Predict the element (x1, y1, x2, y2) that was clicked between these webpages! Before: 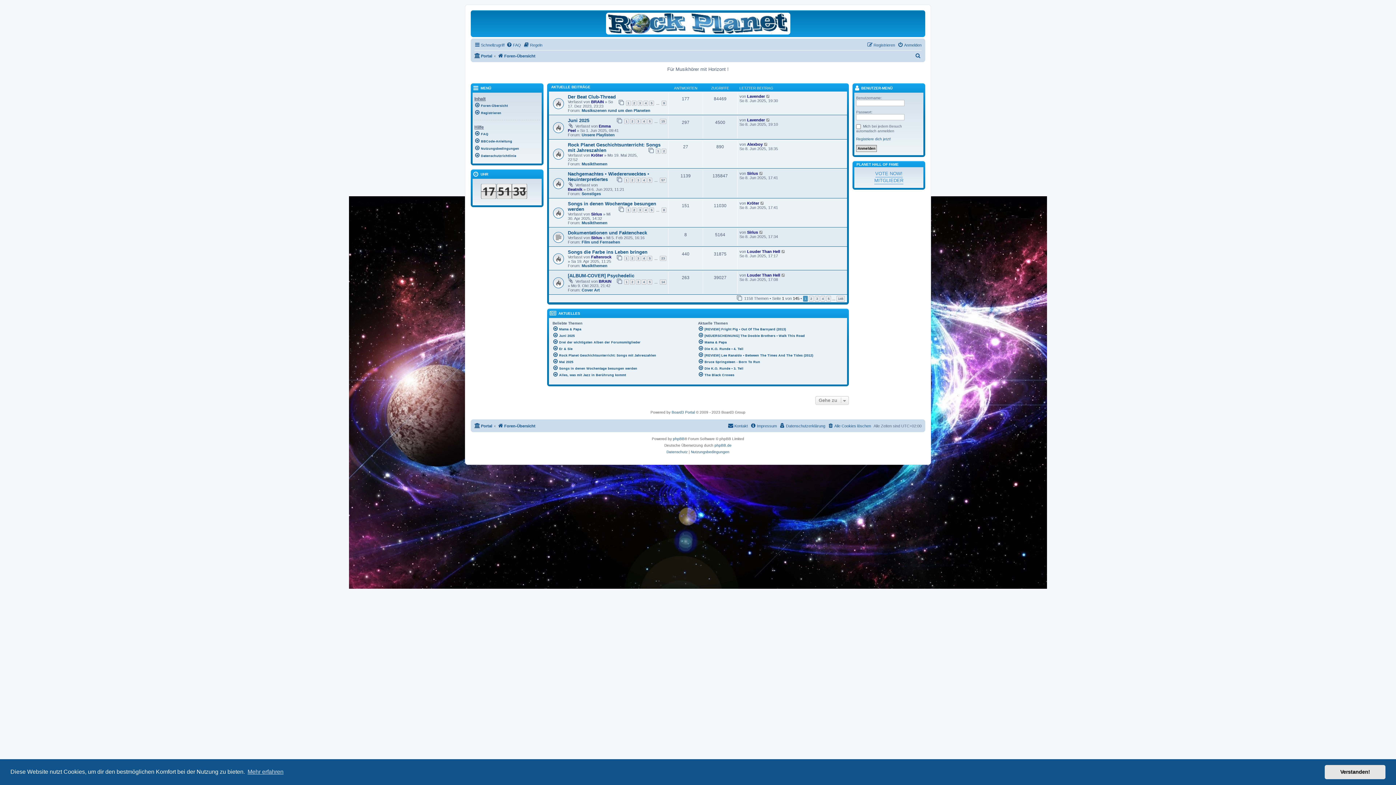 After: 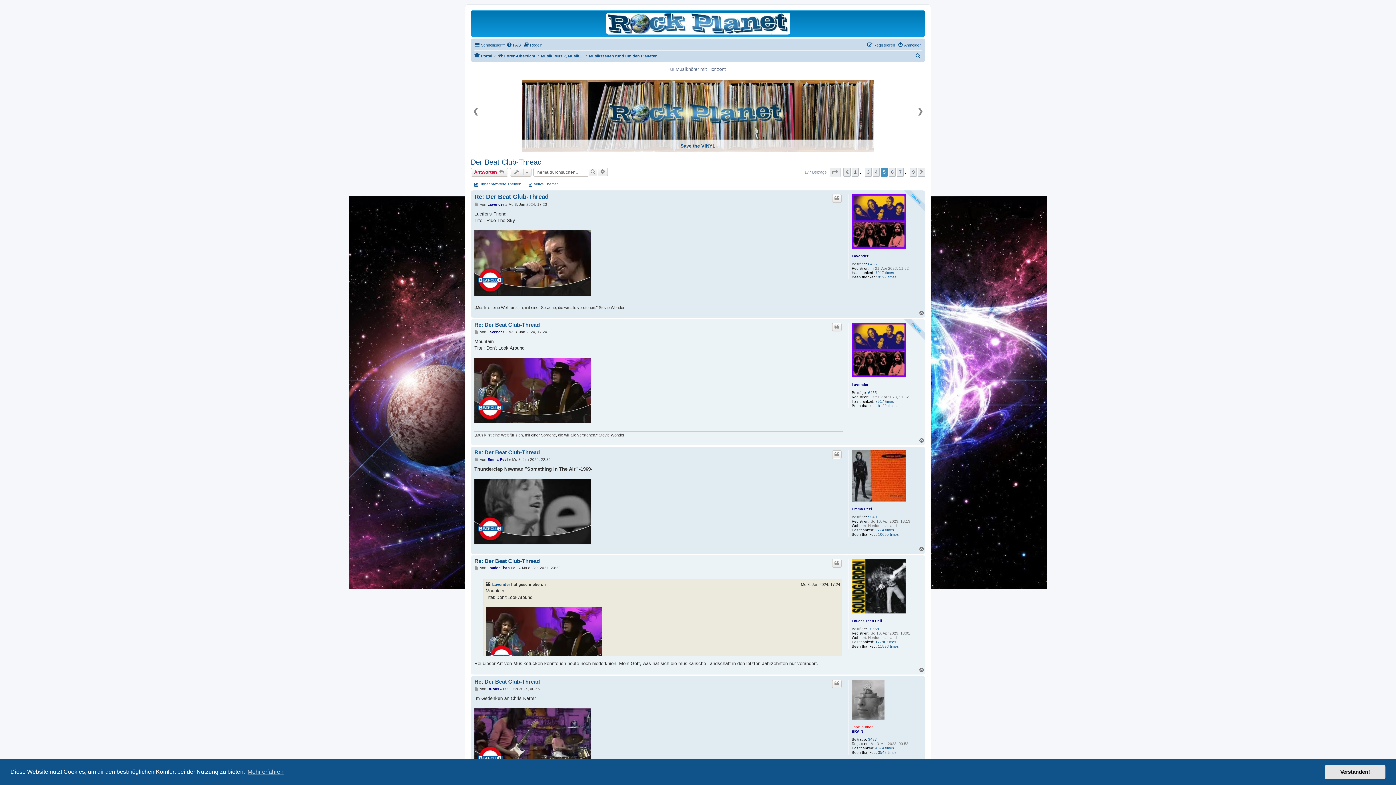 Action: bbox: (649, 100, 654, 105) label: 5